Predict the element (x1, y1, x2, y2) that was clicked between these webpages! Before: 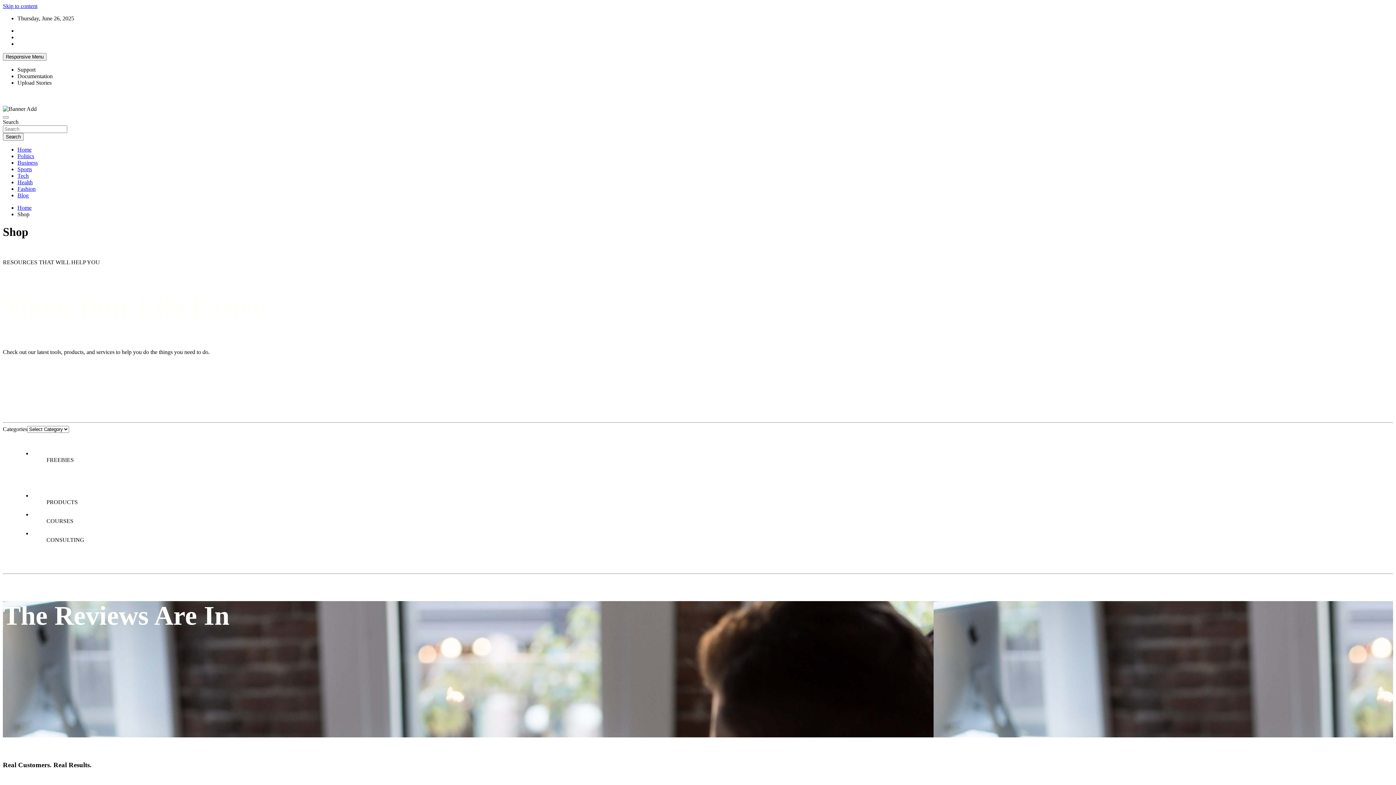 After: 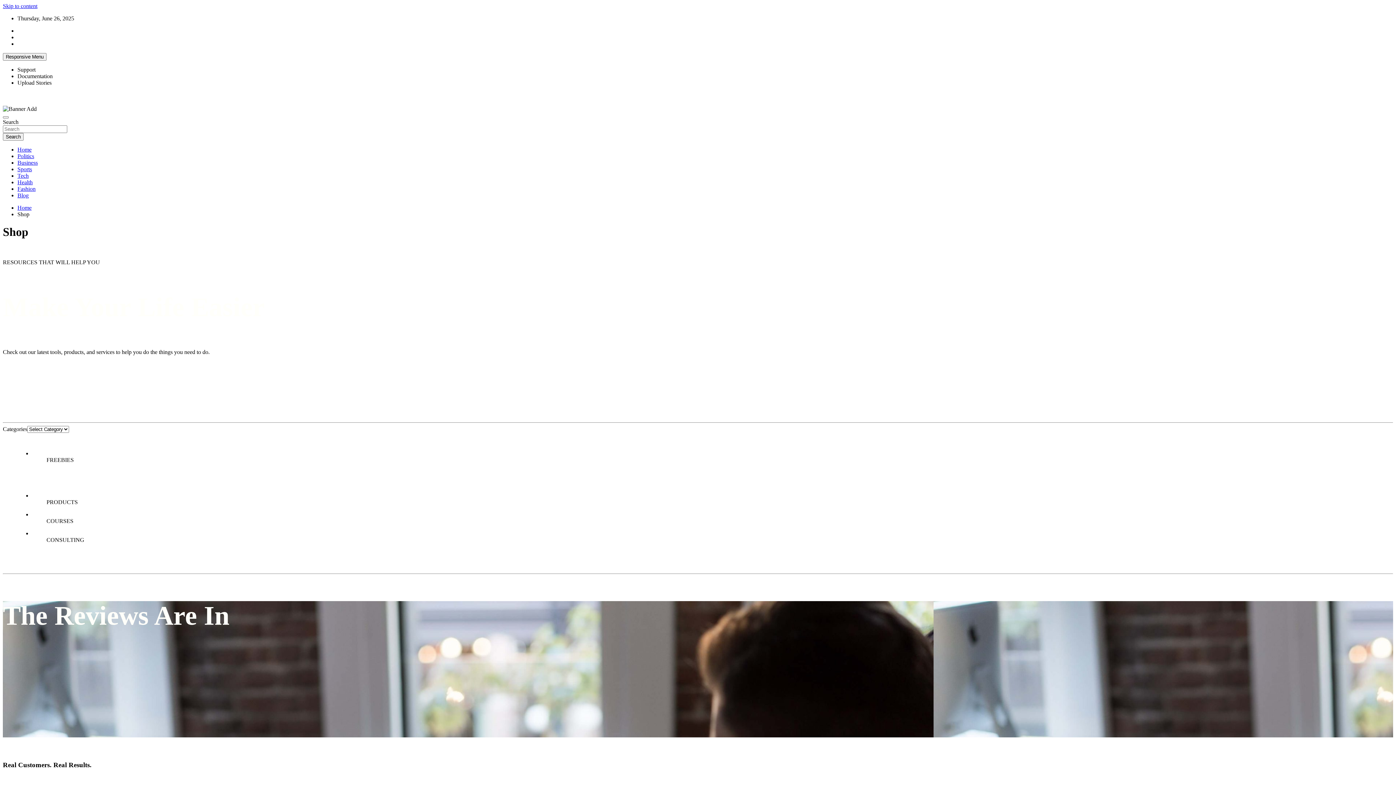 Action: bbox: (17, 79, 51, 85) label: Upload Stories